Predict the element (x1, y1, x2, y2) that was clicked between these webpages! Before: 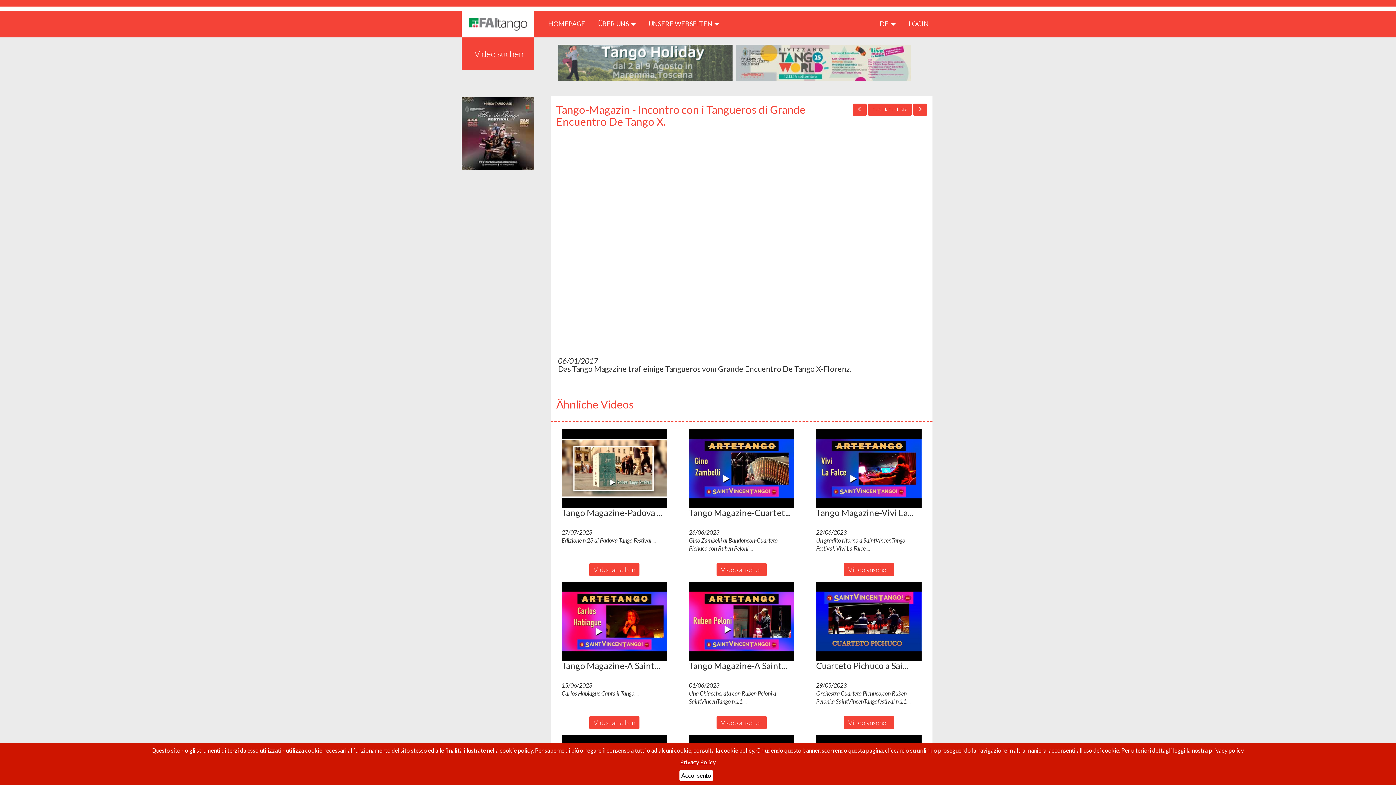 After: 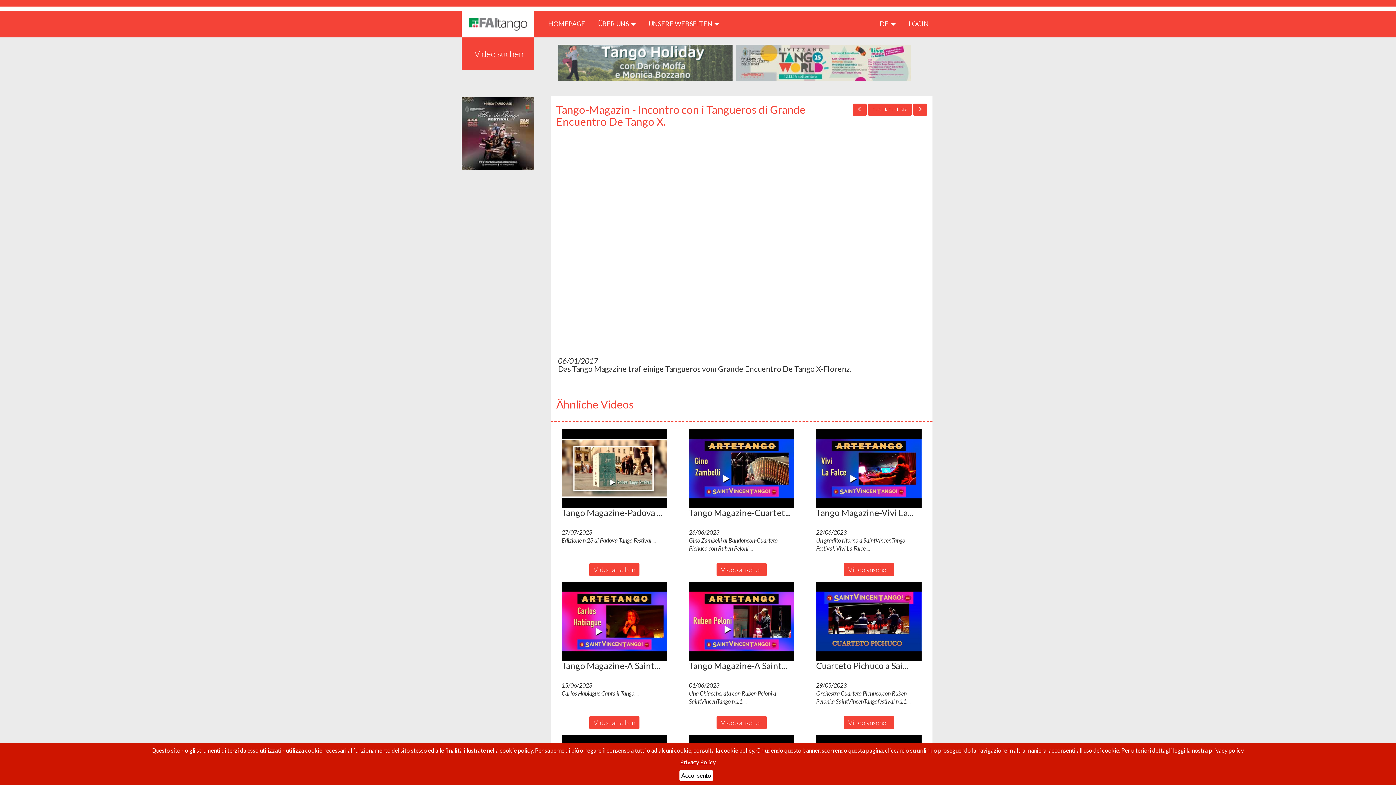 Action: bbox: (734, 58, 912, 65)